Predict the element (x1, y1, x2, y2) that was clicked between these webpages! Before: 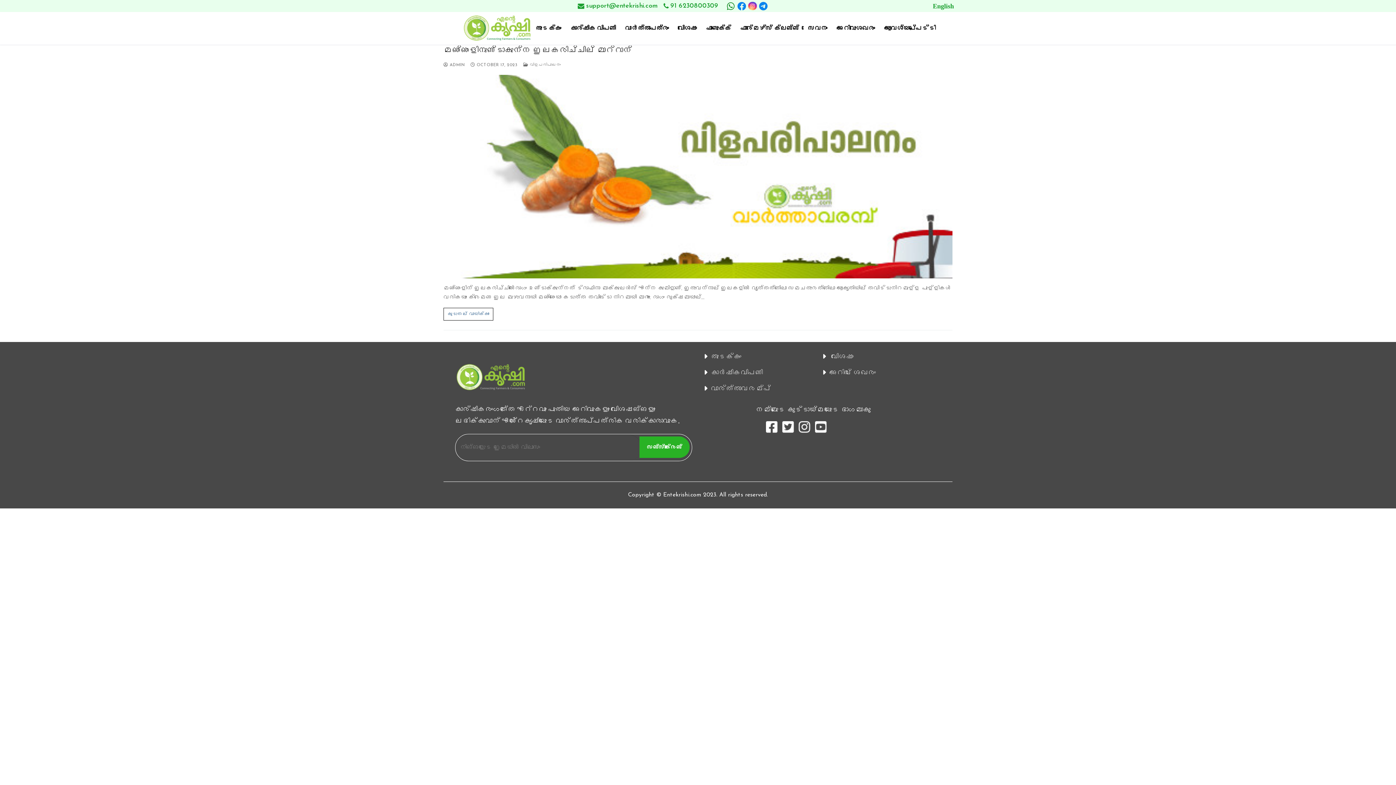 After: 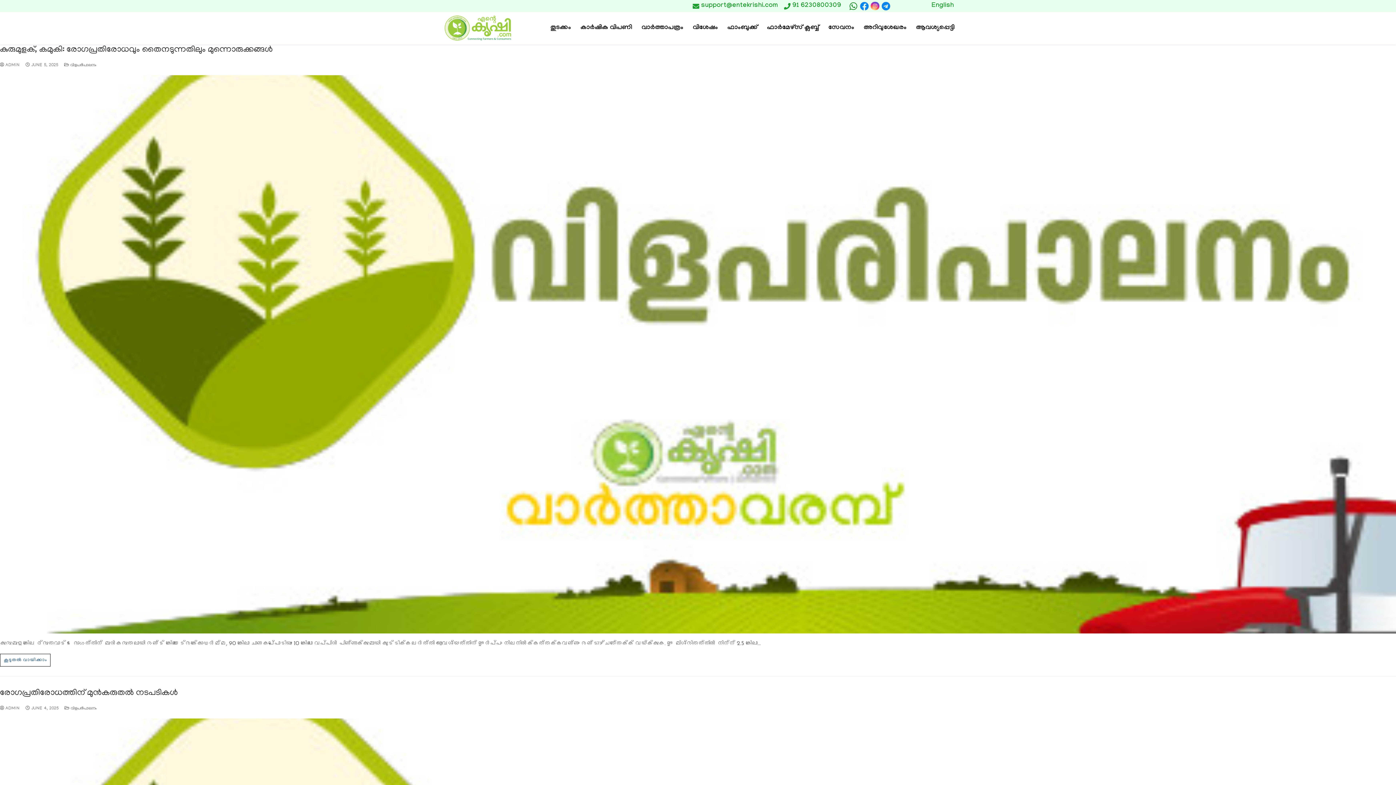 Action: label:  വിളപരിപാലനം bbox: (523, 62, 561, 67)